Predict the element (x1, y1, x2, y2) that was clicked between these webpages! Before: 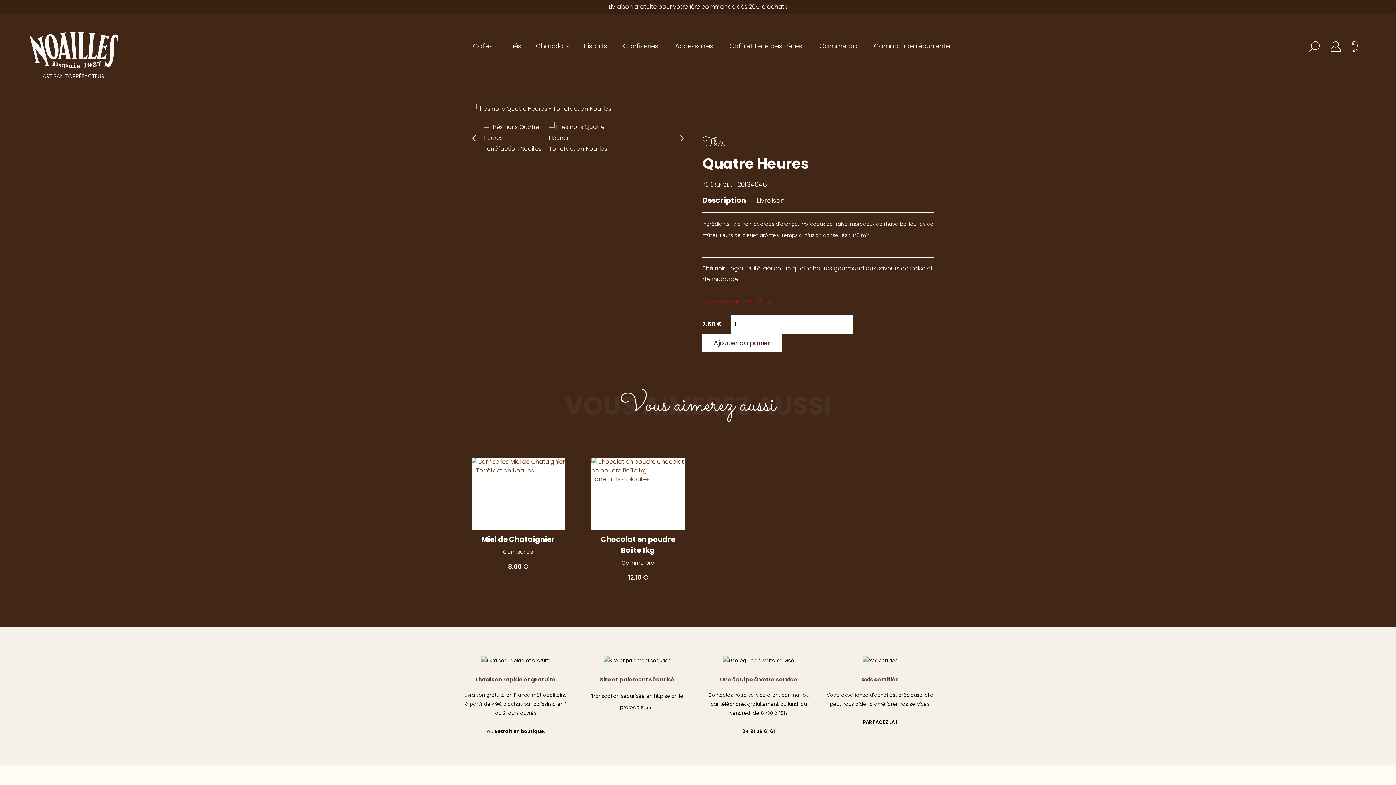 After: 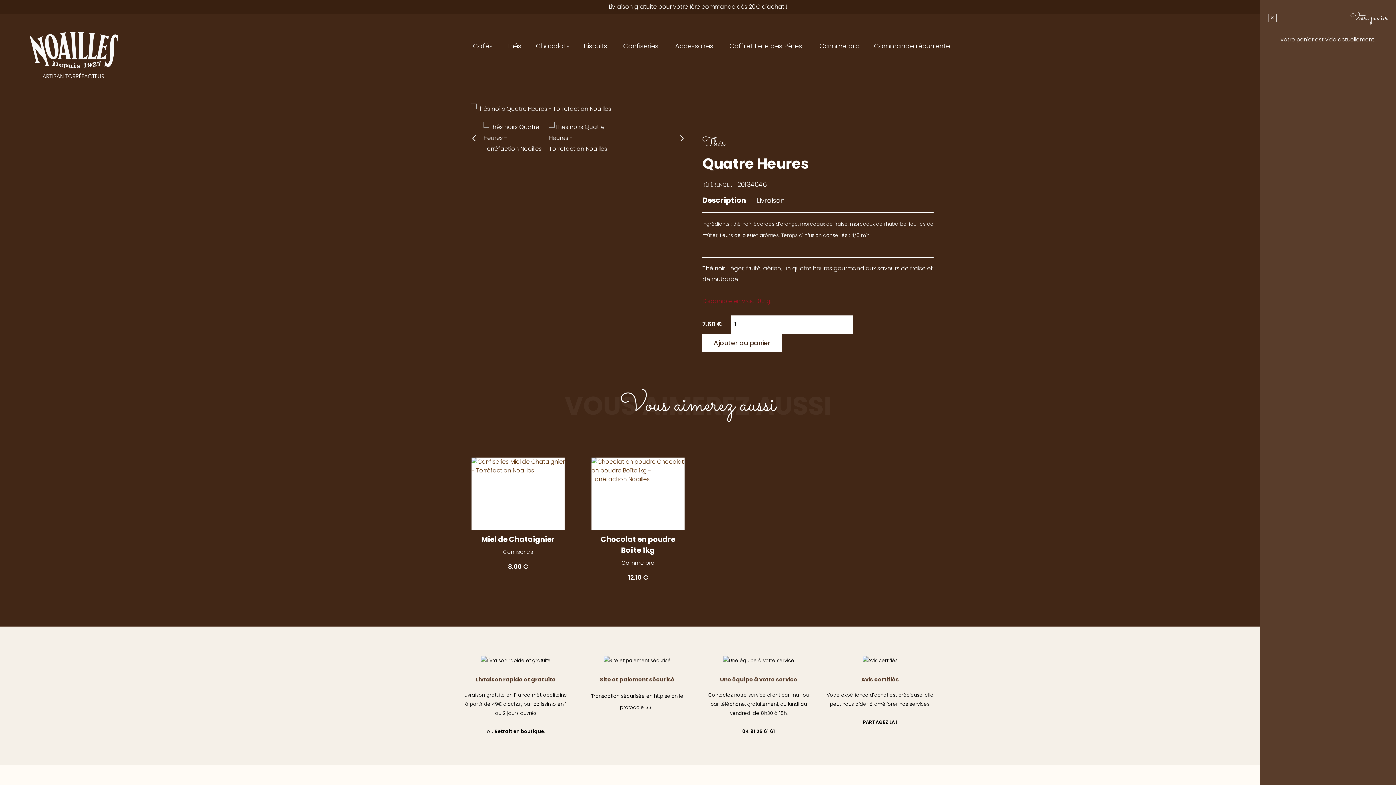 Action: bbox: (1351, 41, 1358, 53)